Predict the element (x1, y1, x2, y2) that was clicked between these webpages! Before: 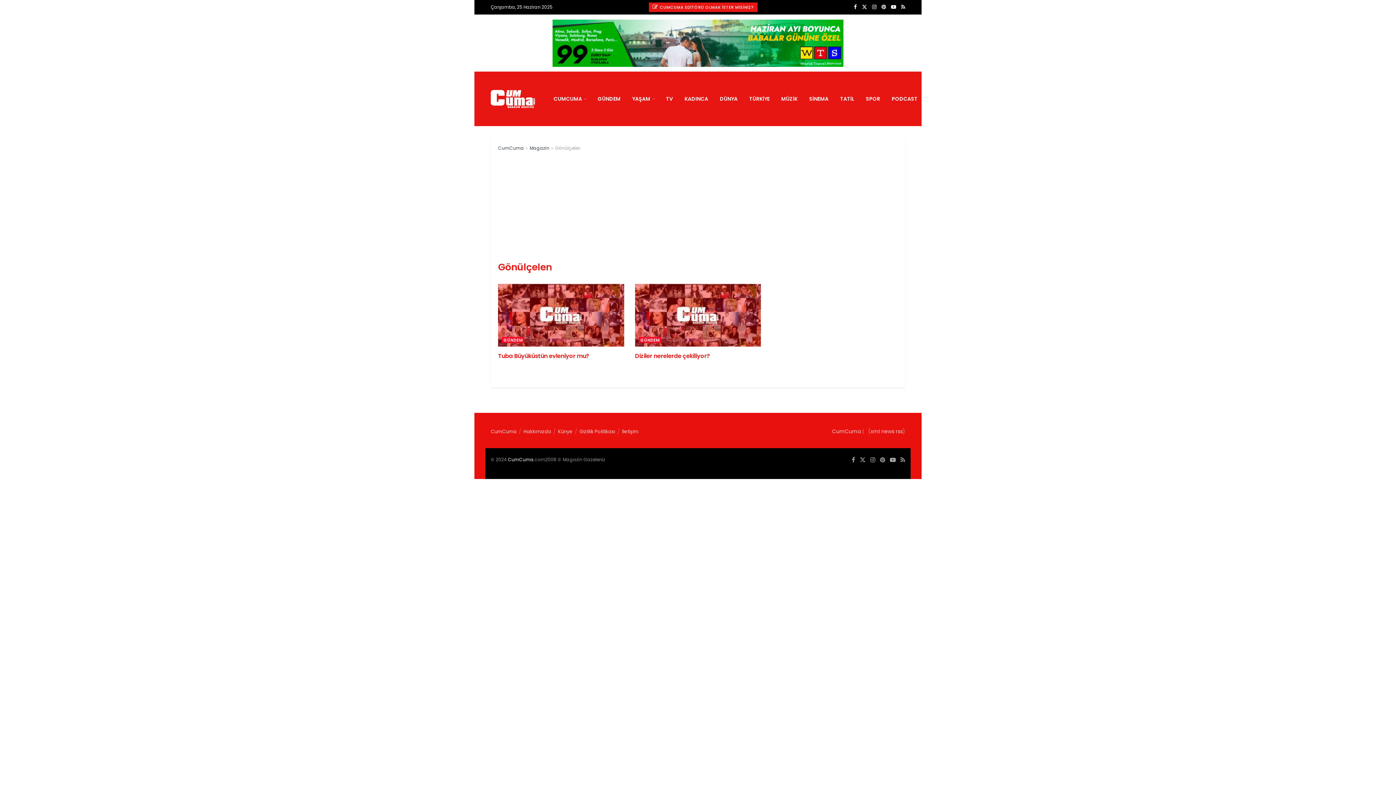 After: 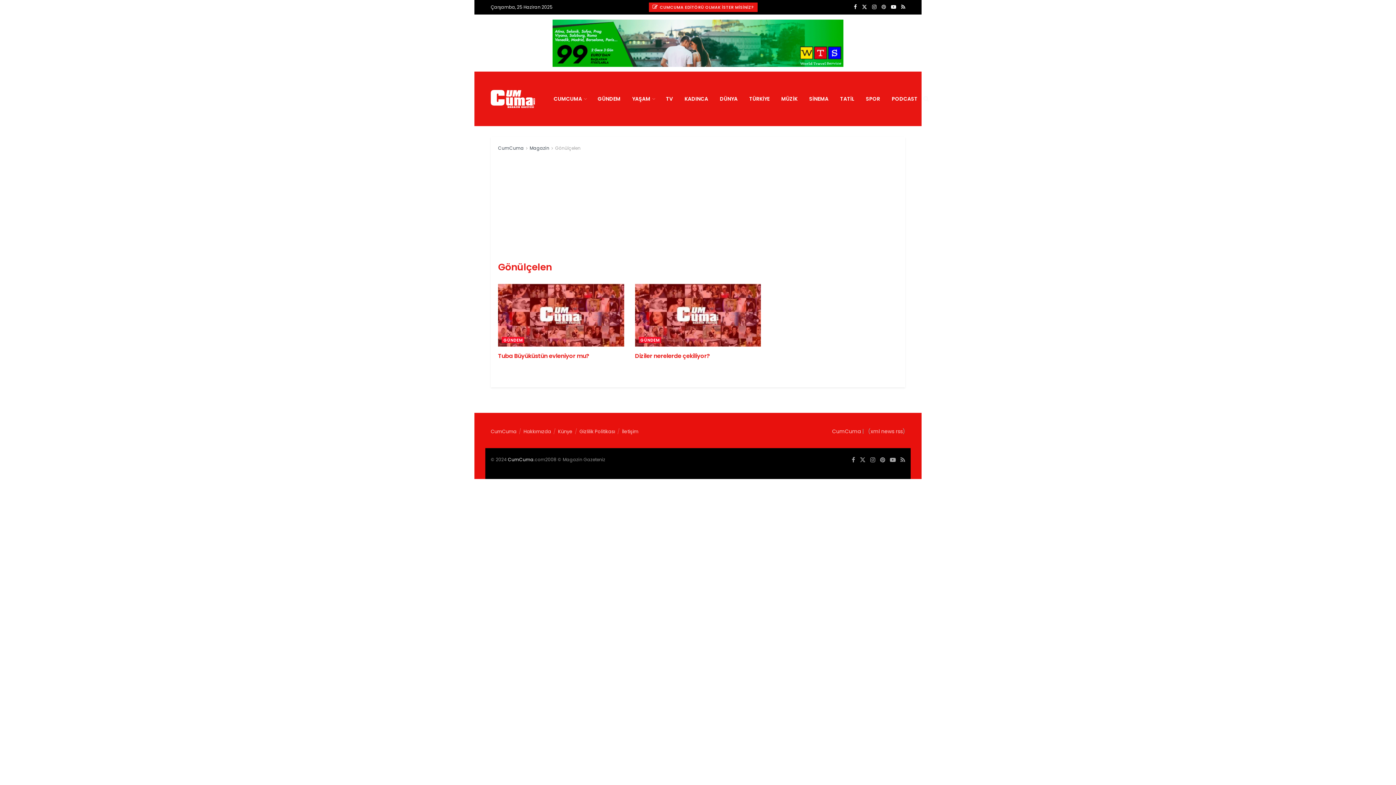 Action: bbox: (881, 0, 886, 14)